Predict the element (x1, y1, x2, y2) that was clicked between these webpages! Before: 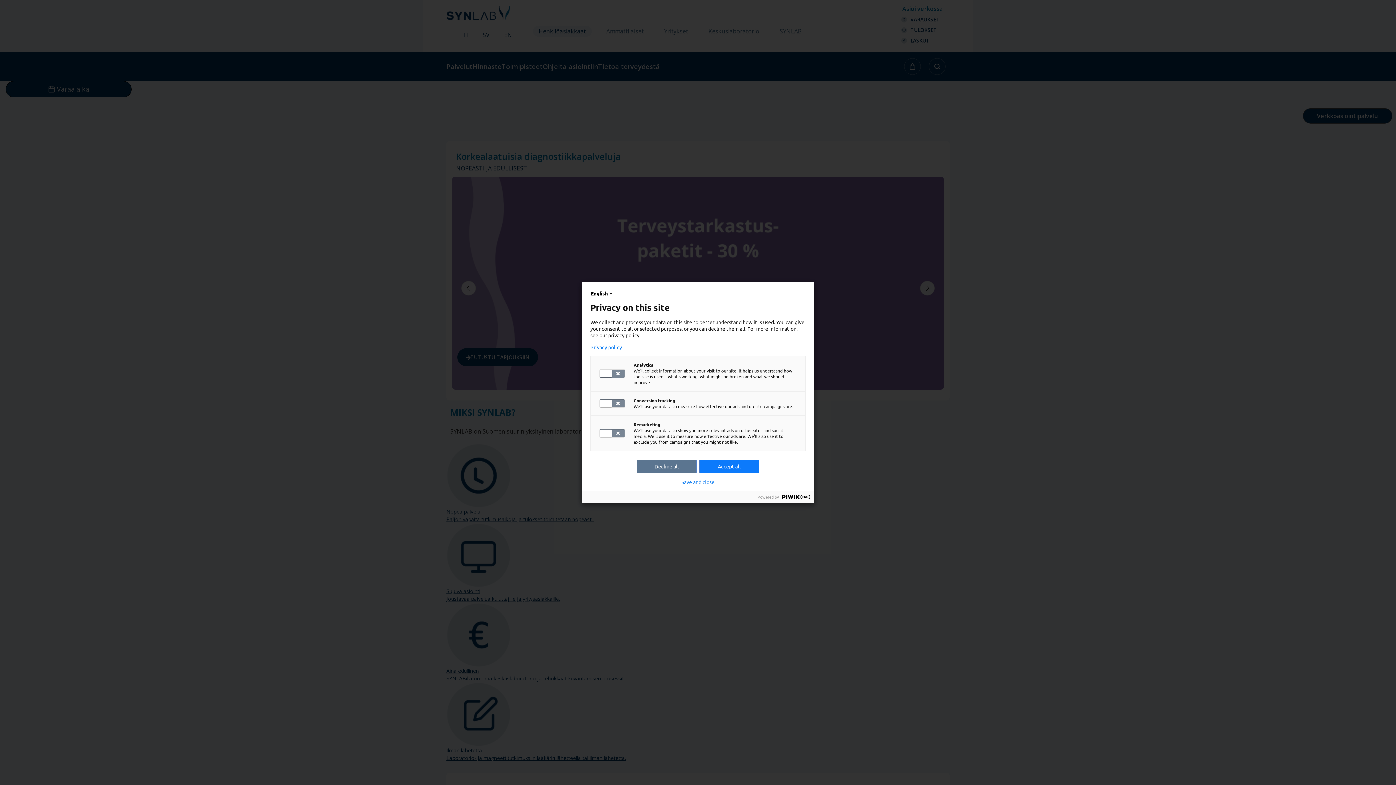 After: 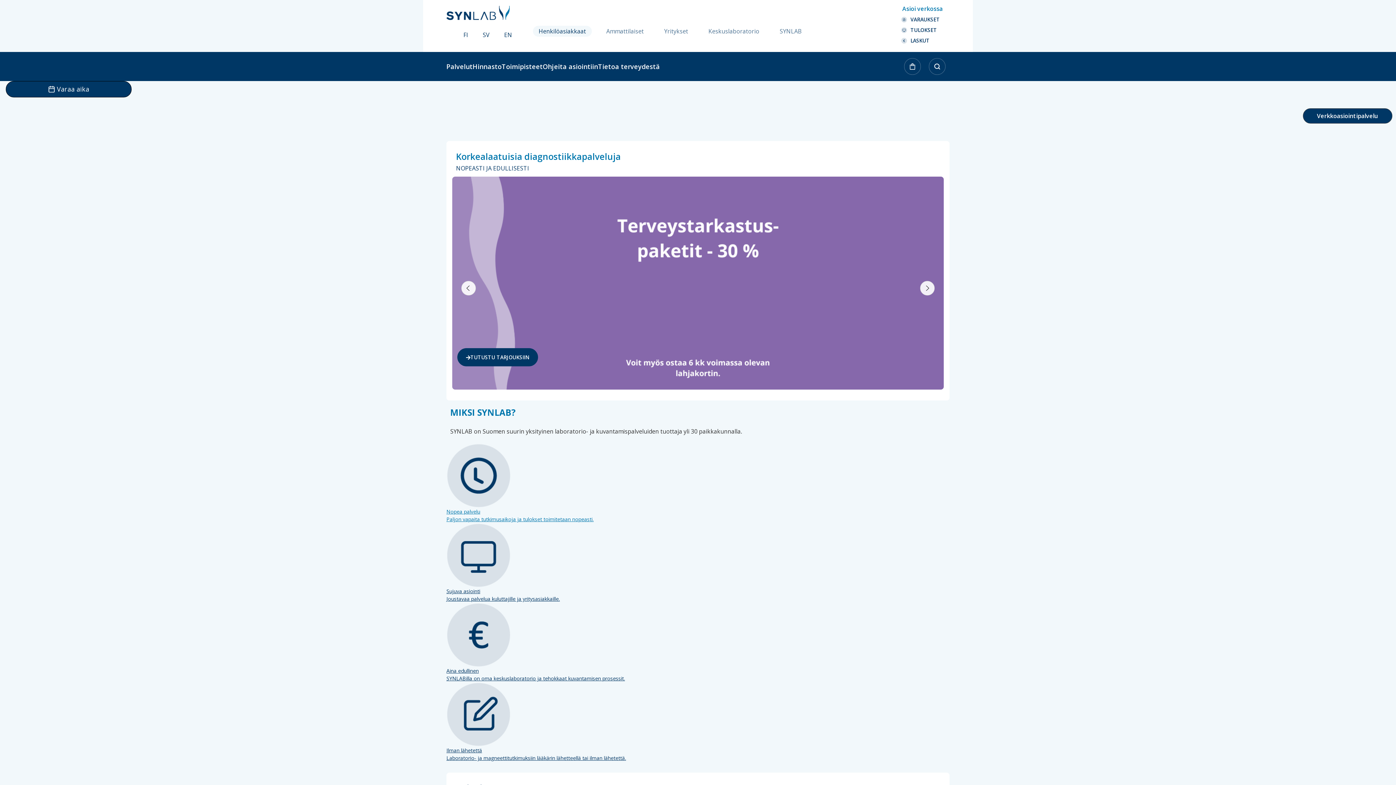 Action: bbox: (699, 460, 759, 473) label: Accept all